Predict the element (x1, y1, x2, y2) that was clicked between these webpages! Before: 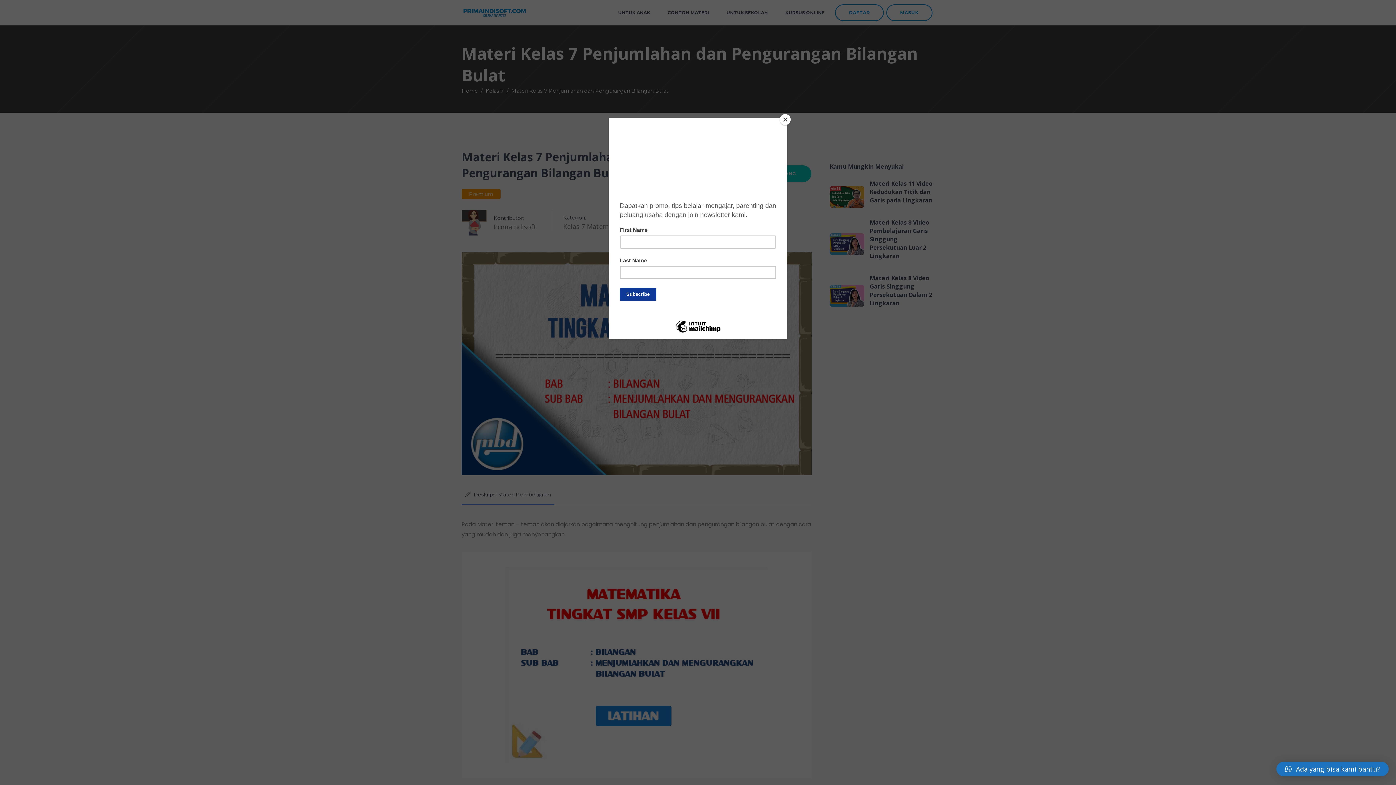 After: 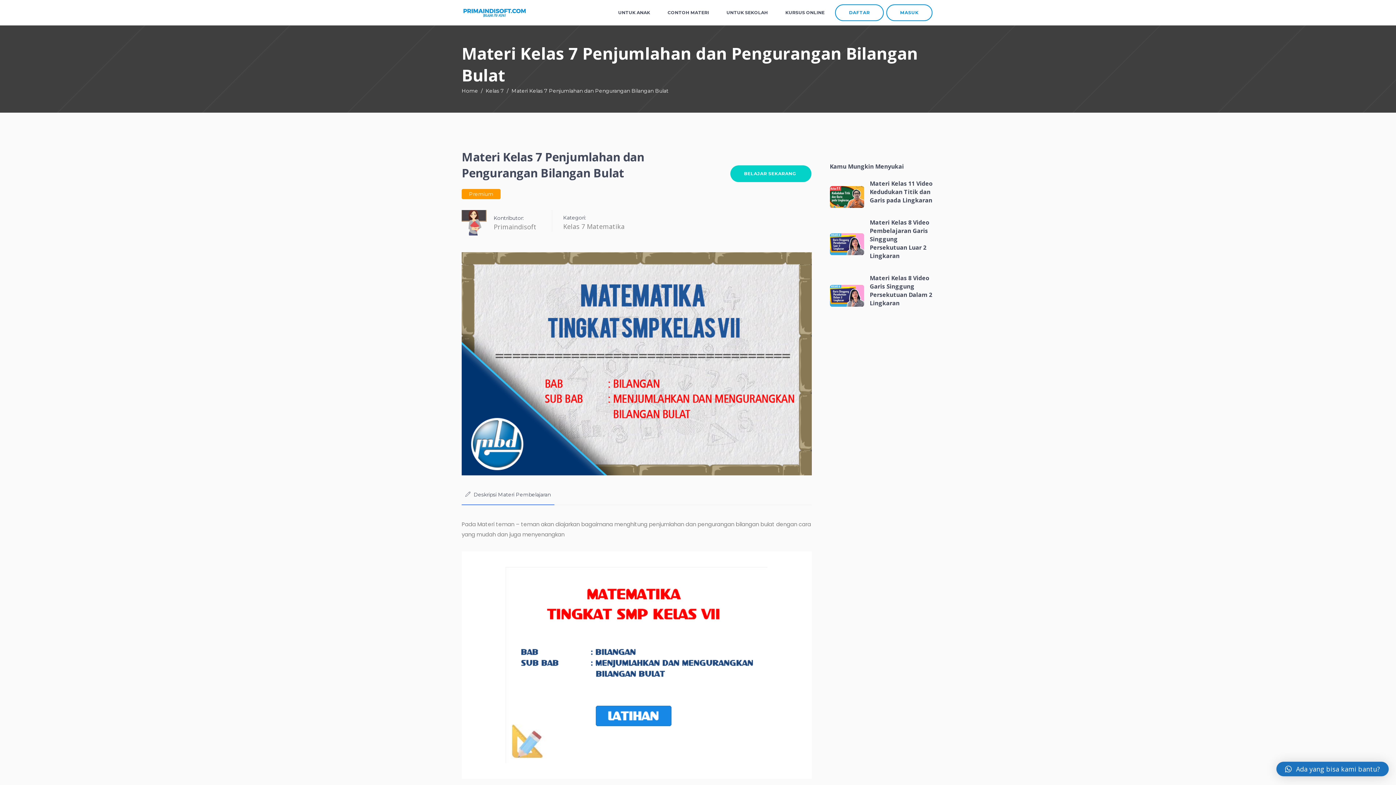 Action: label: Close bbox: (780, 114, 790, 125)